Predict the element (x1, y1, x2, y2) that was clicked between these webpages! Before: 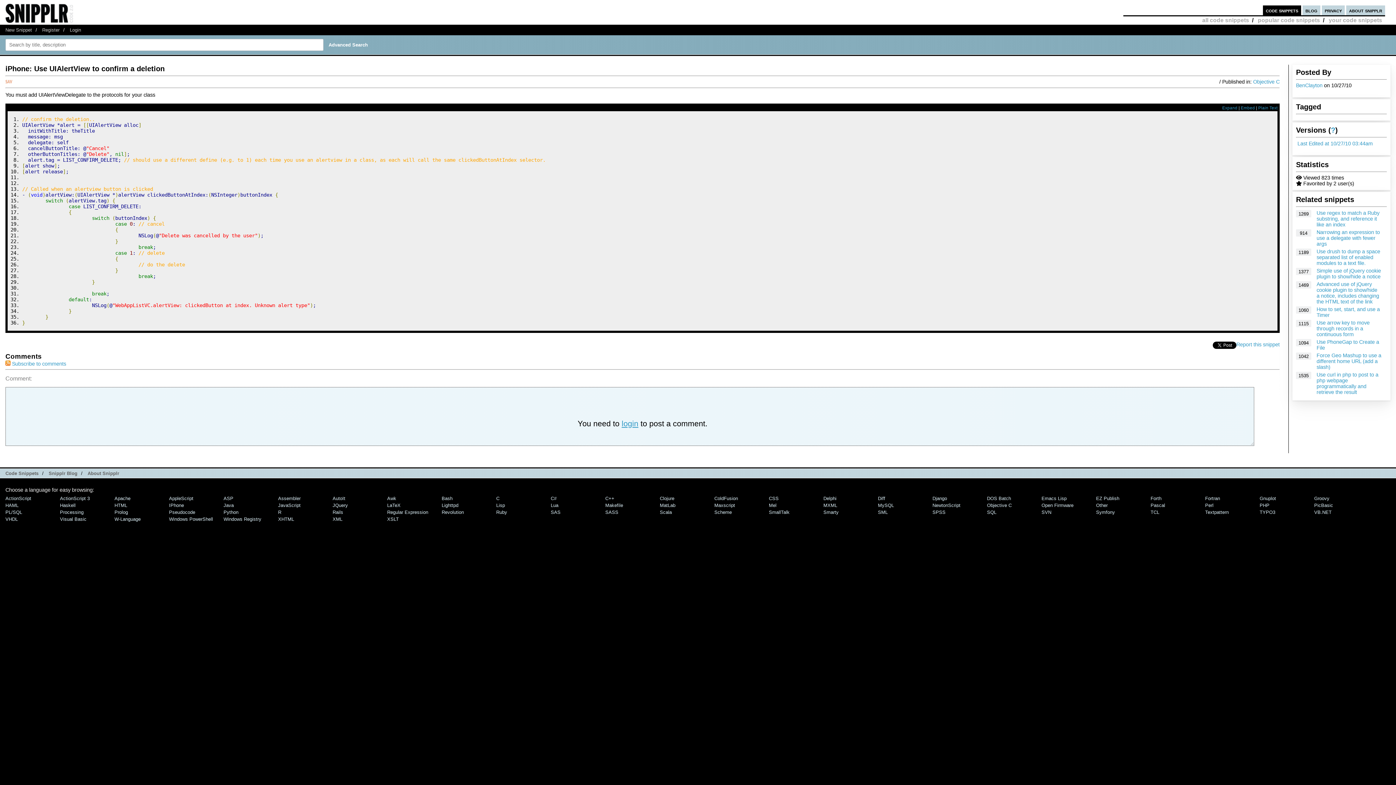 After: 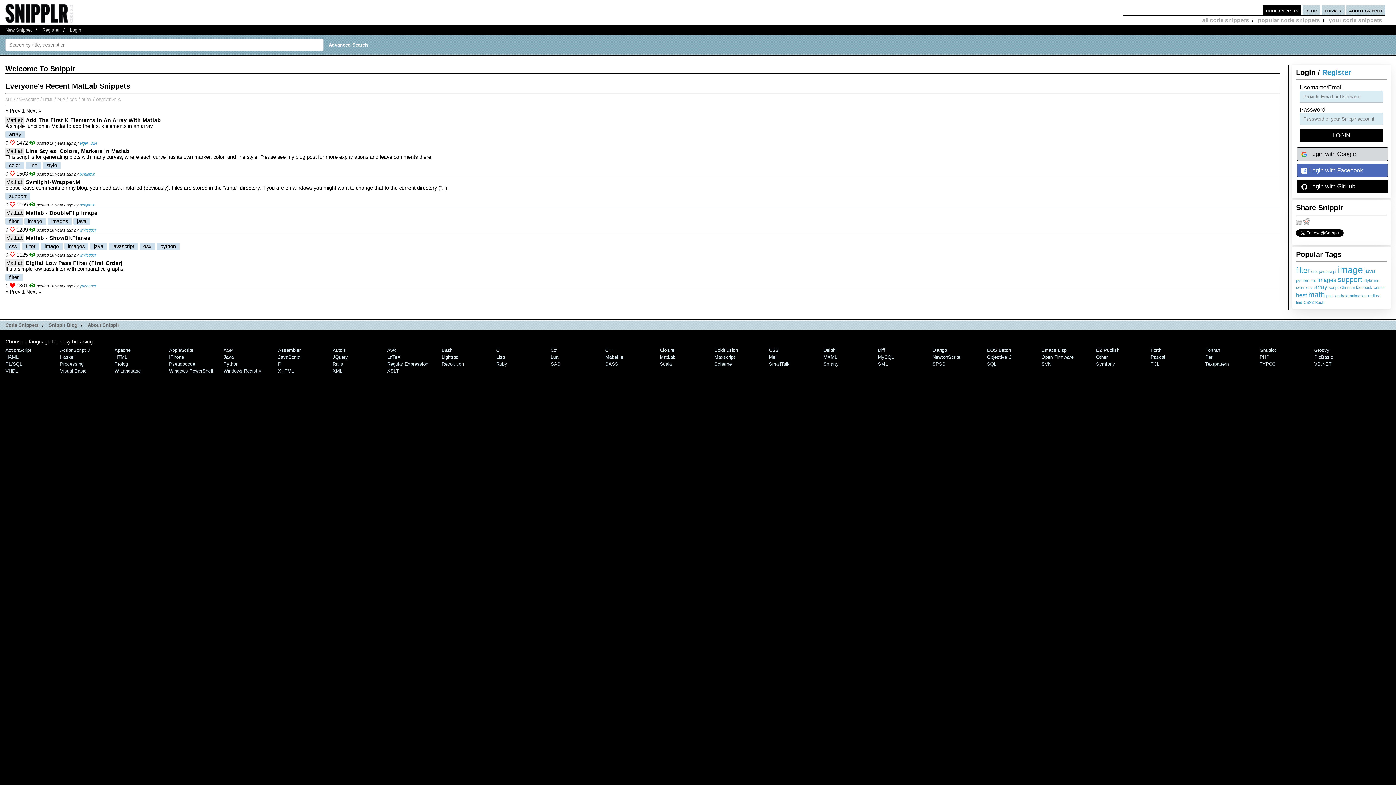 Action: label: MatLab bbox: (660, 502, 675, 508)